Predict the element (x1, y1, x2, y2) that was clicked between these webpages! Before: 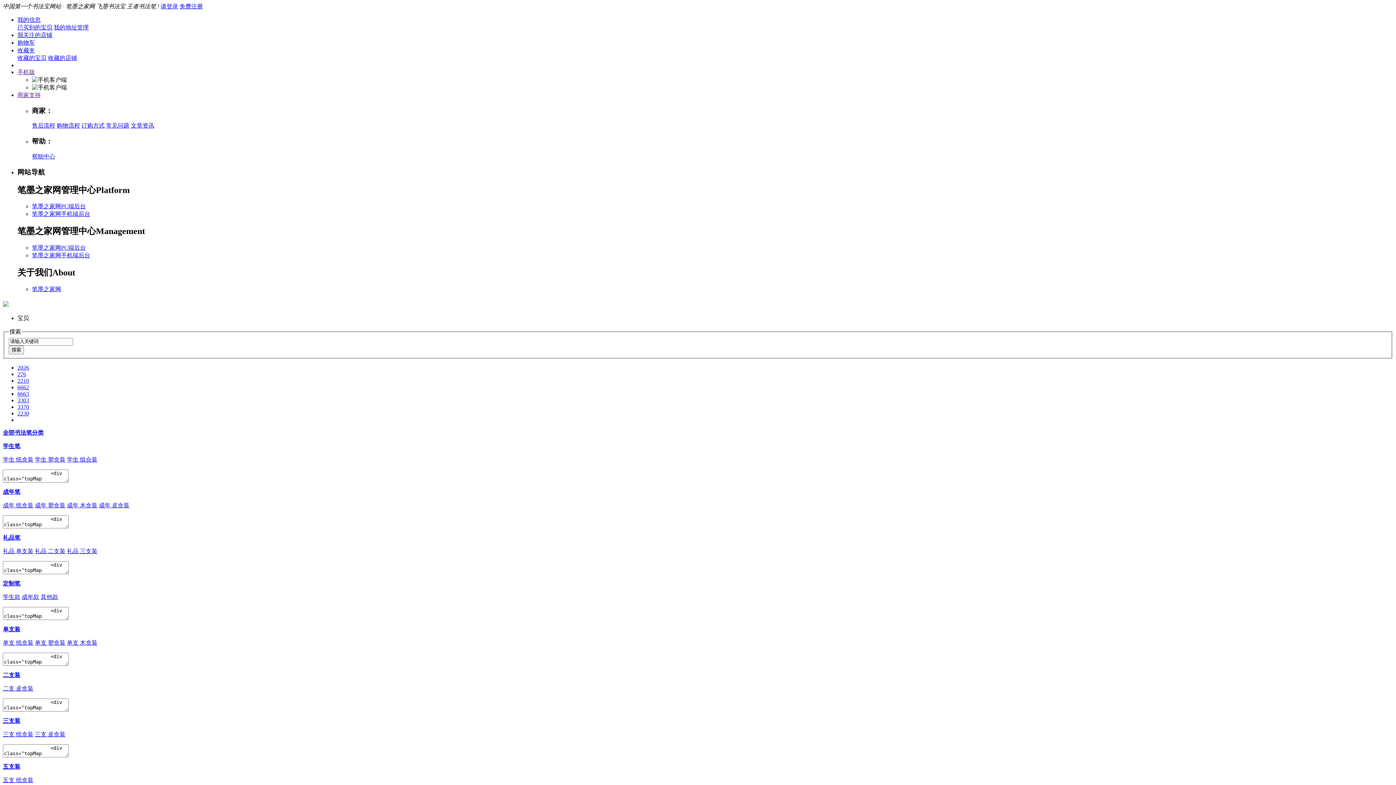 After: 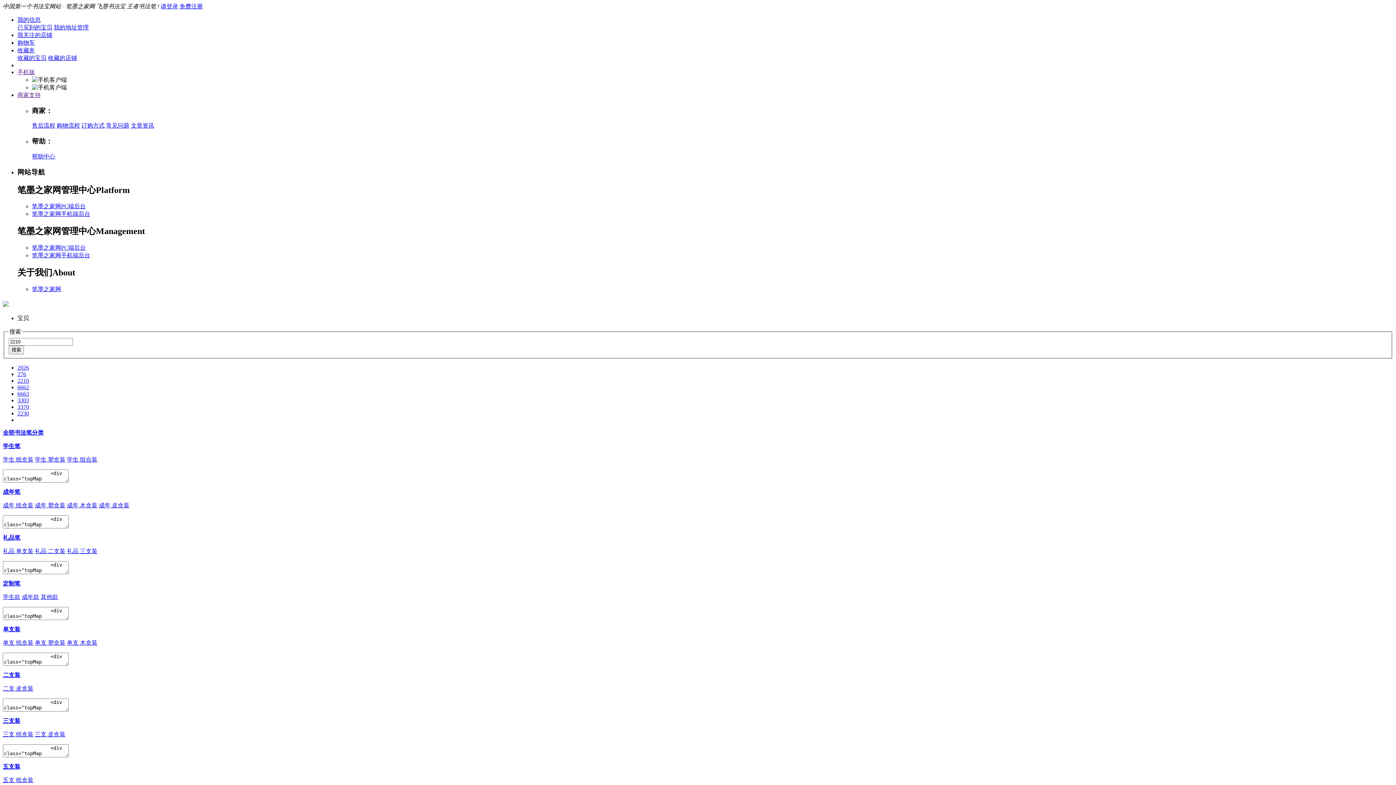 Action: label: 2210 bbox: (17, 377, 29, 383)